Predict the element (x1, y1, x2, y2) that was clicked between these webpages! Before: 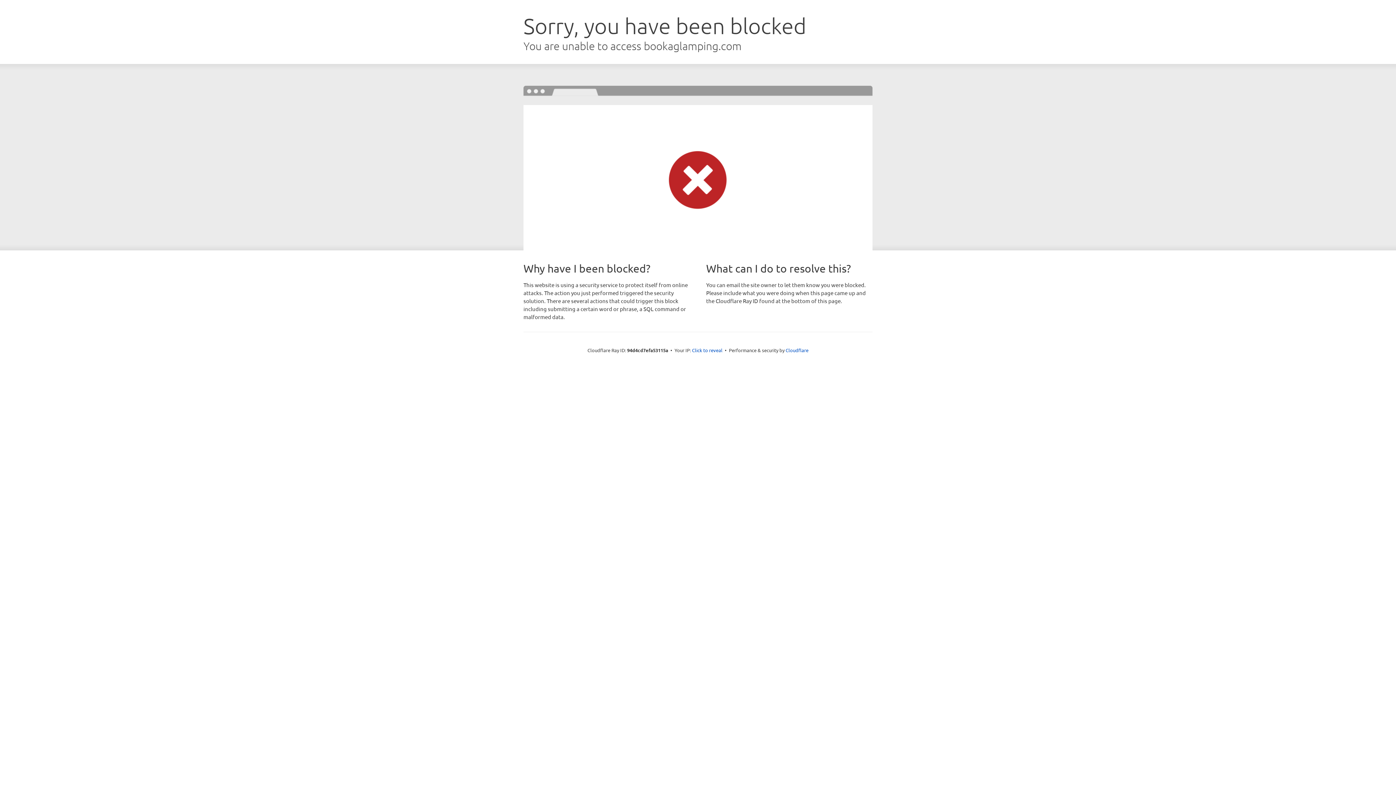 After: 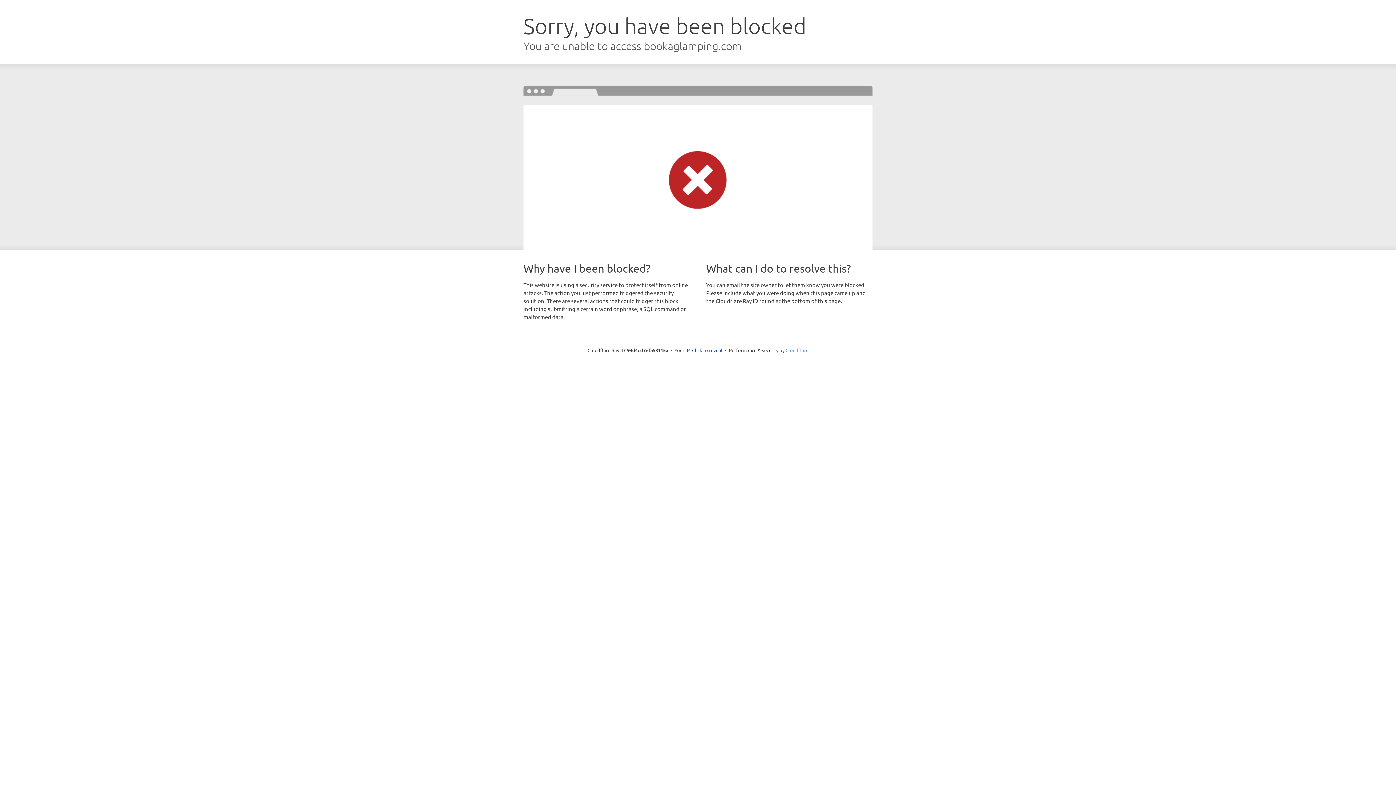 Action: bbox: (785, 347, 808, 353) label: Cloudflare